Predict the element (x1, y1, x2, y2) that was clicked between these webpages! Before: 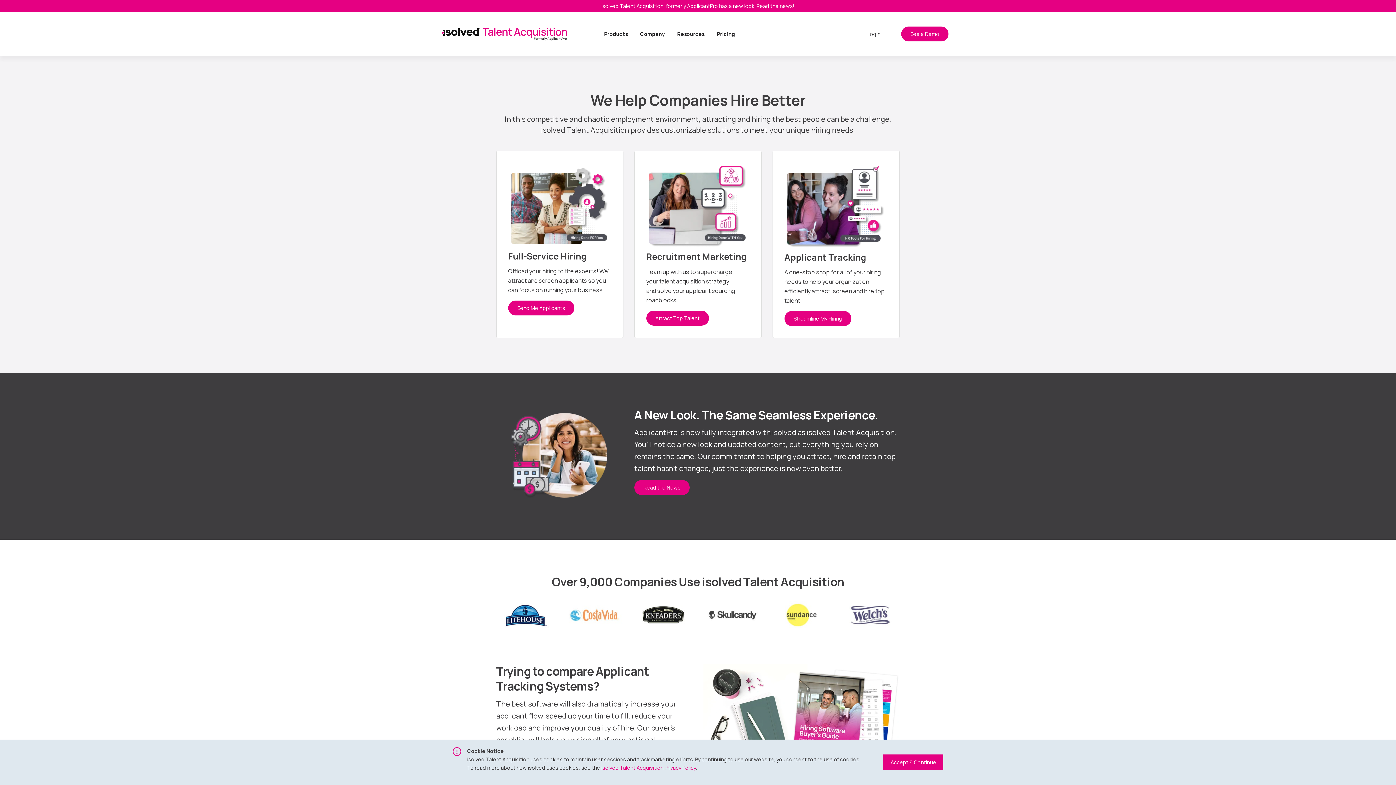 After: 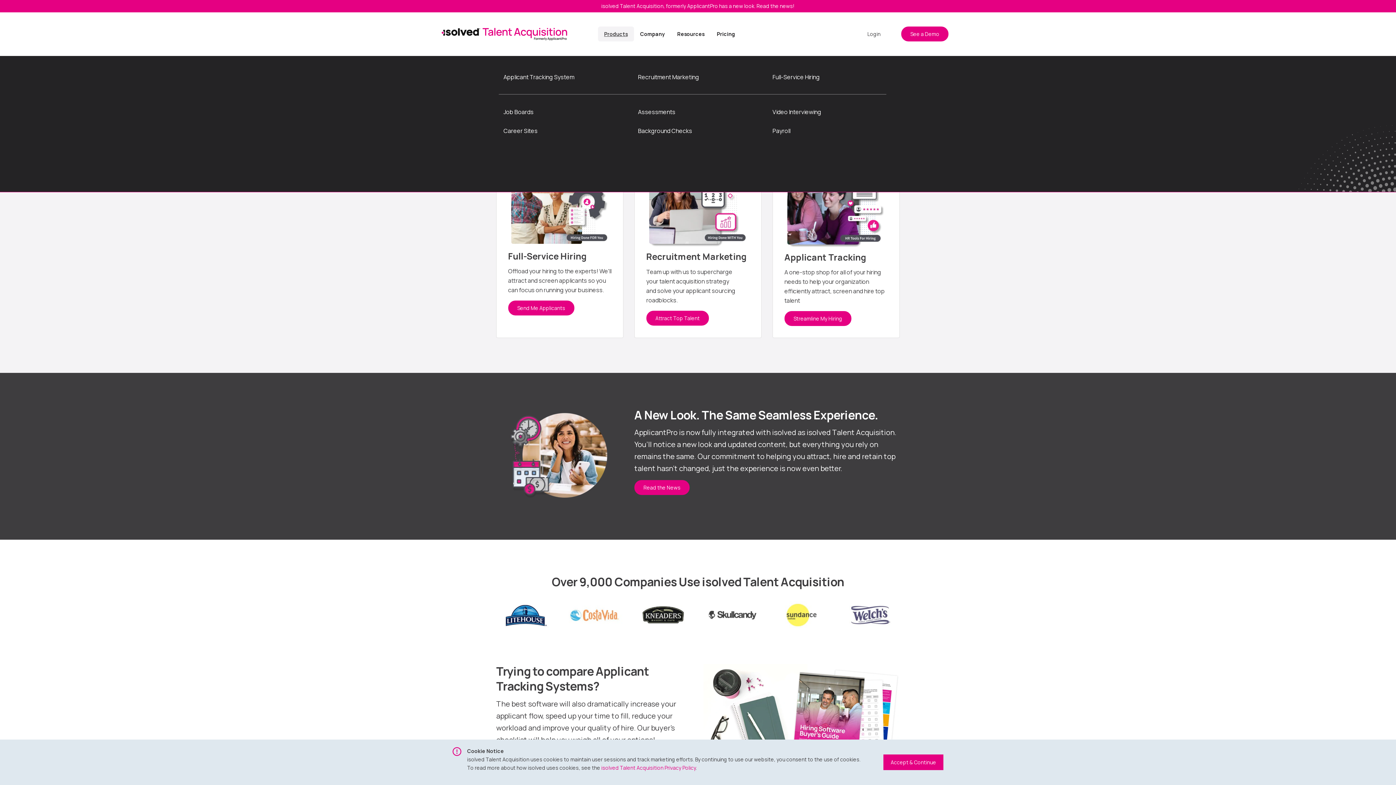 Action: label: Products bbox: (598, 27, 633, 41)